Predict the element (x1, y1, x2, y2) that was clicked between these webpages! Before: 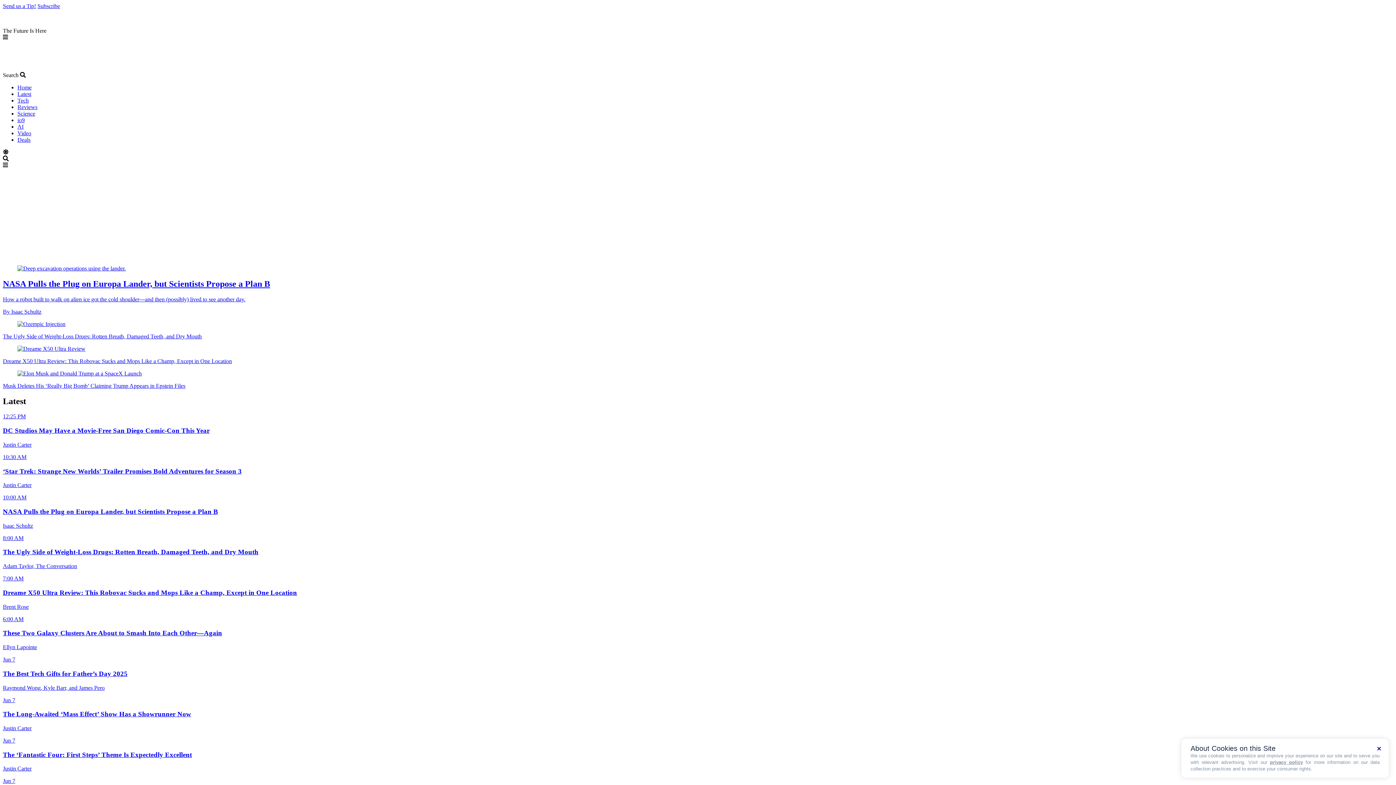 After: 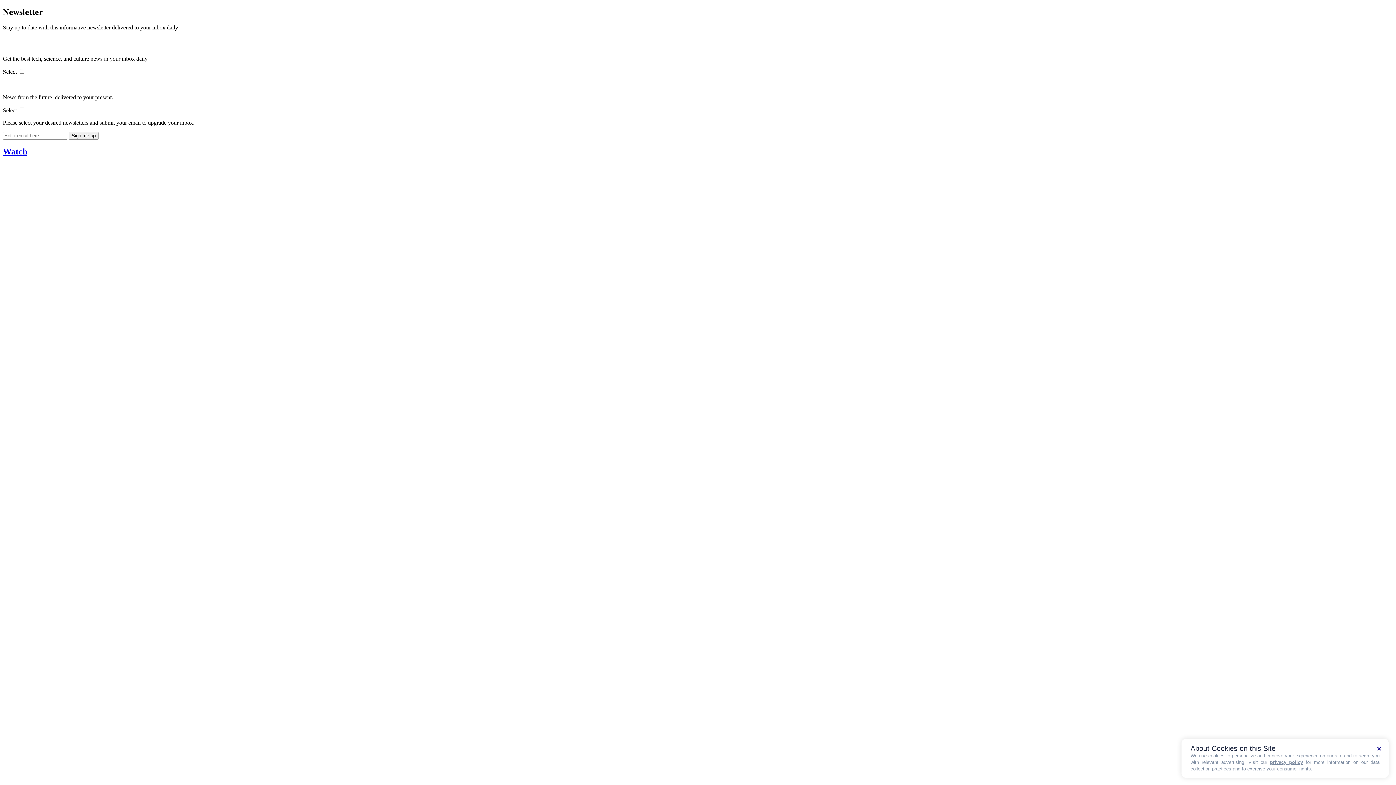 Action: bbox: (37, 2, 60, 9) label: Subscribe